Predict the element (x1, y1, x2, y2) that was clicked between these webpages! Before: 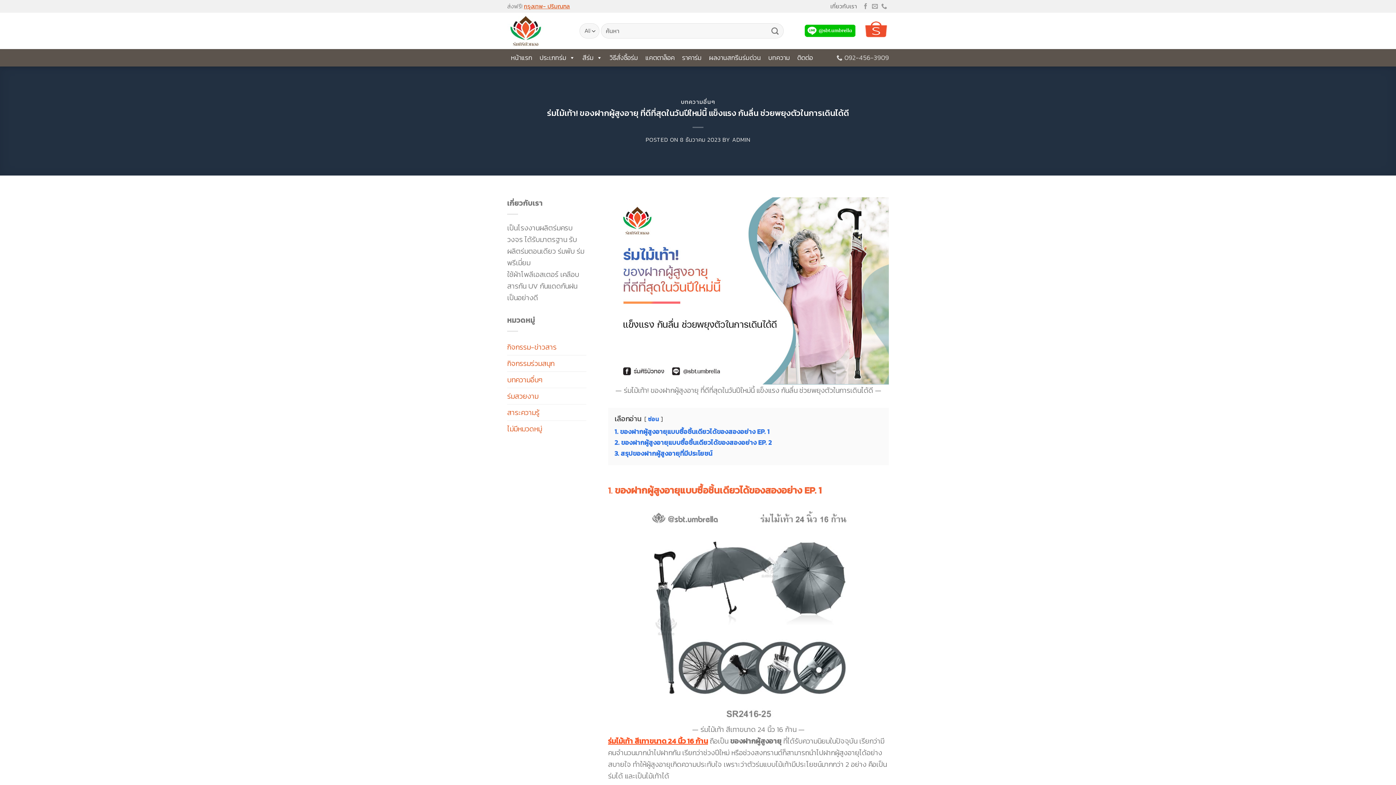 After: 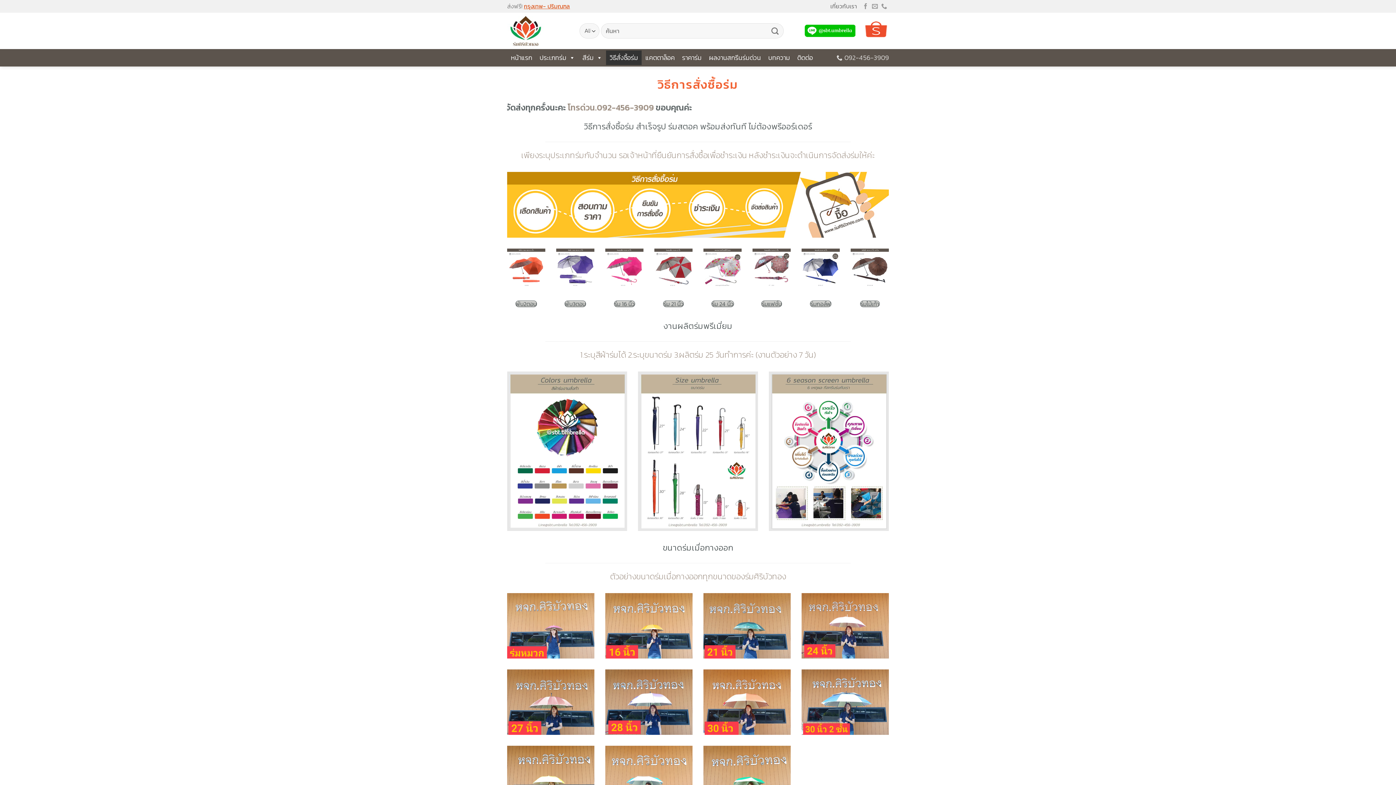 Action: label: วิธีสั่งซื้อร่ม bbox: (606, 50, 641, 65)